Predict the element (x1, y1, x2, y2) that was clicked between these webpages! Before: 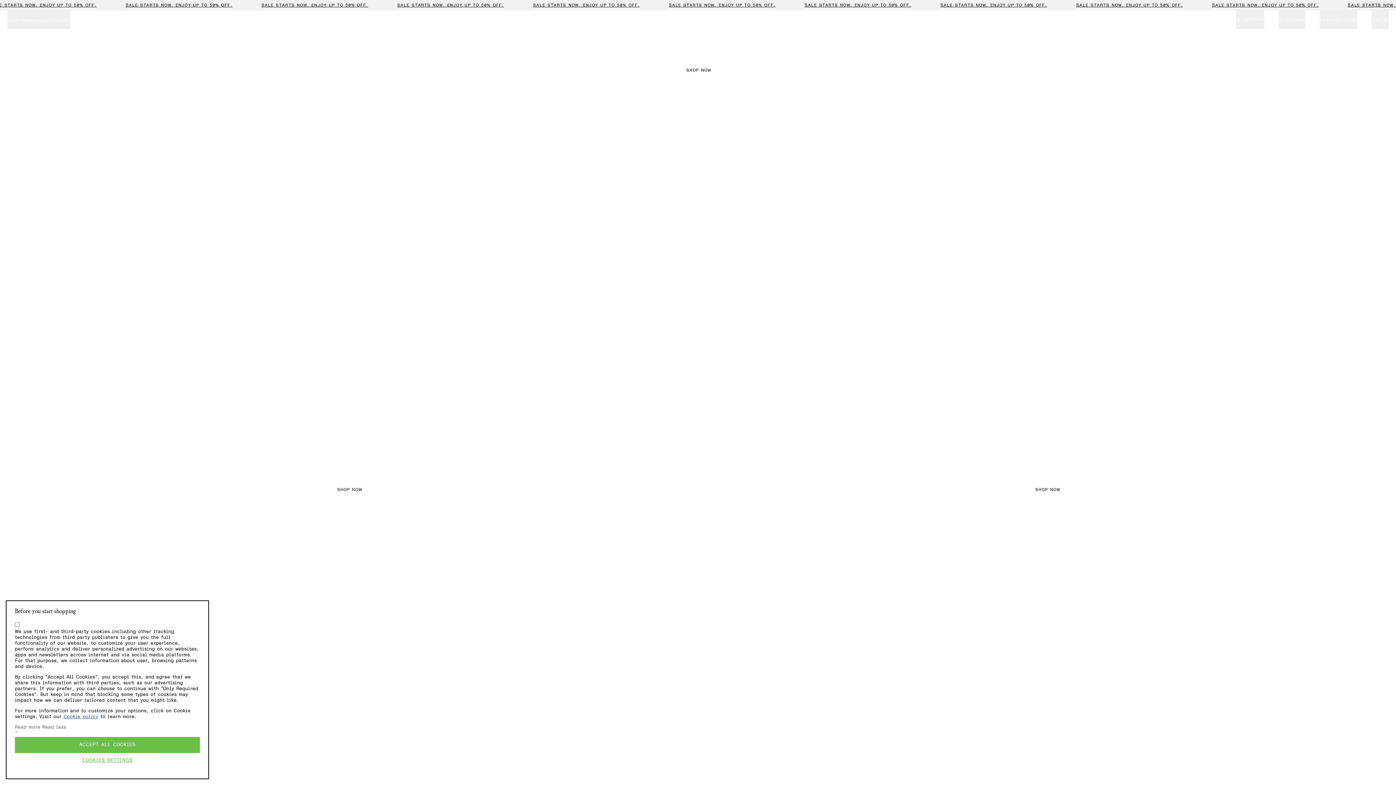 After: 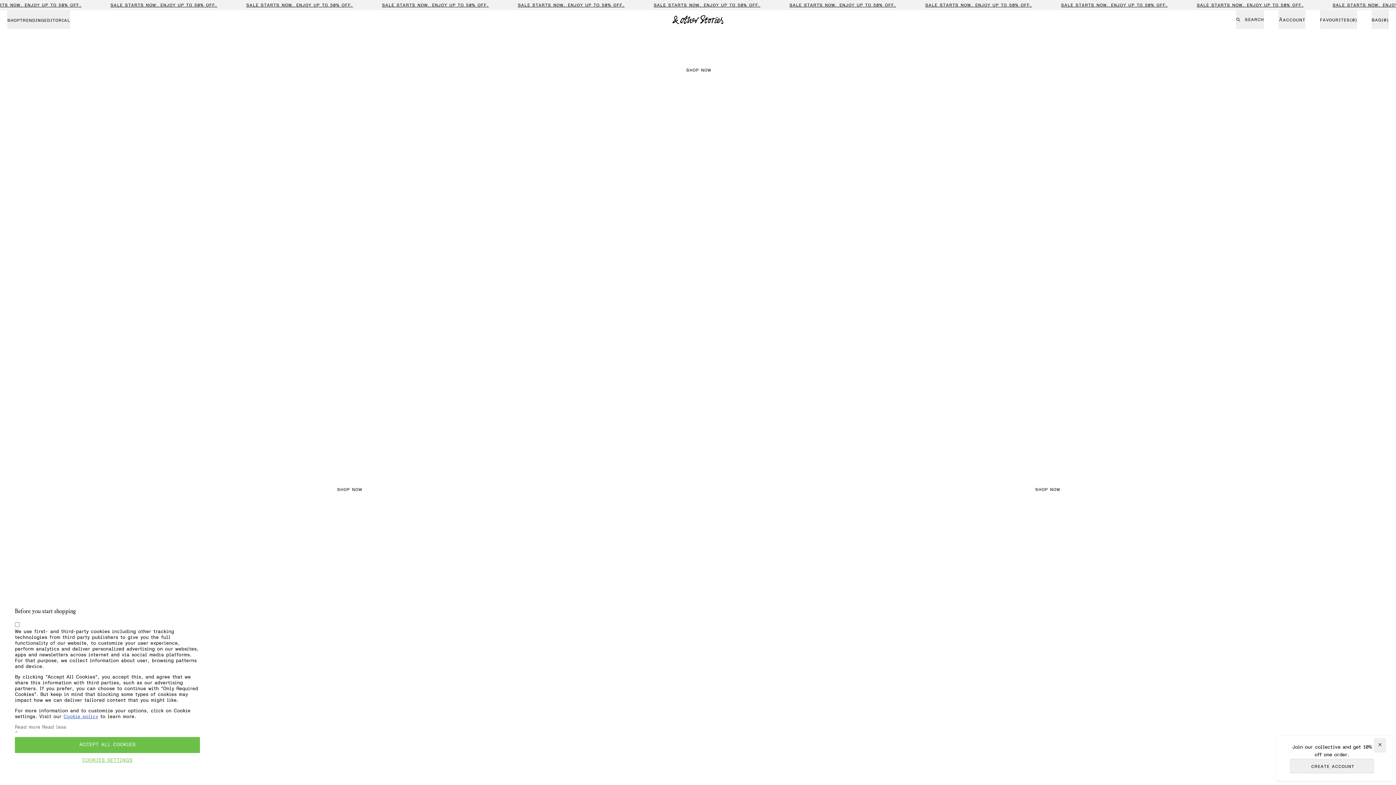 Action: bbox: (638, 10, 757, 29)